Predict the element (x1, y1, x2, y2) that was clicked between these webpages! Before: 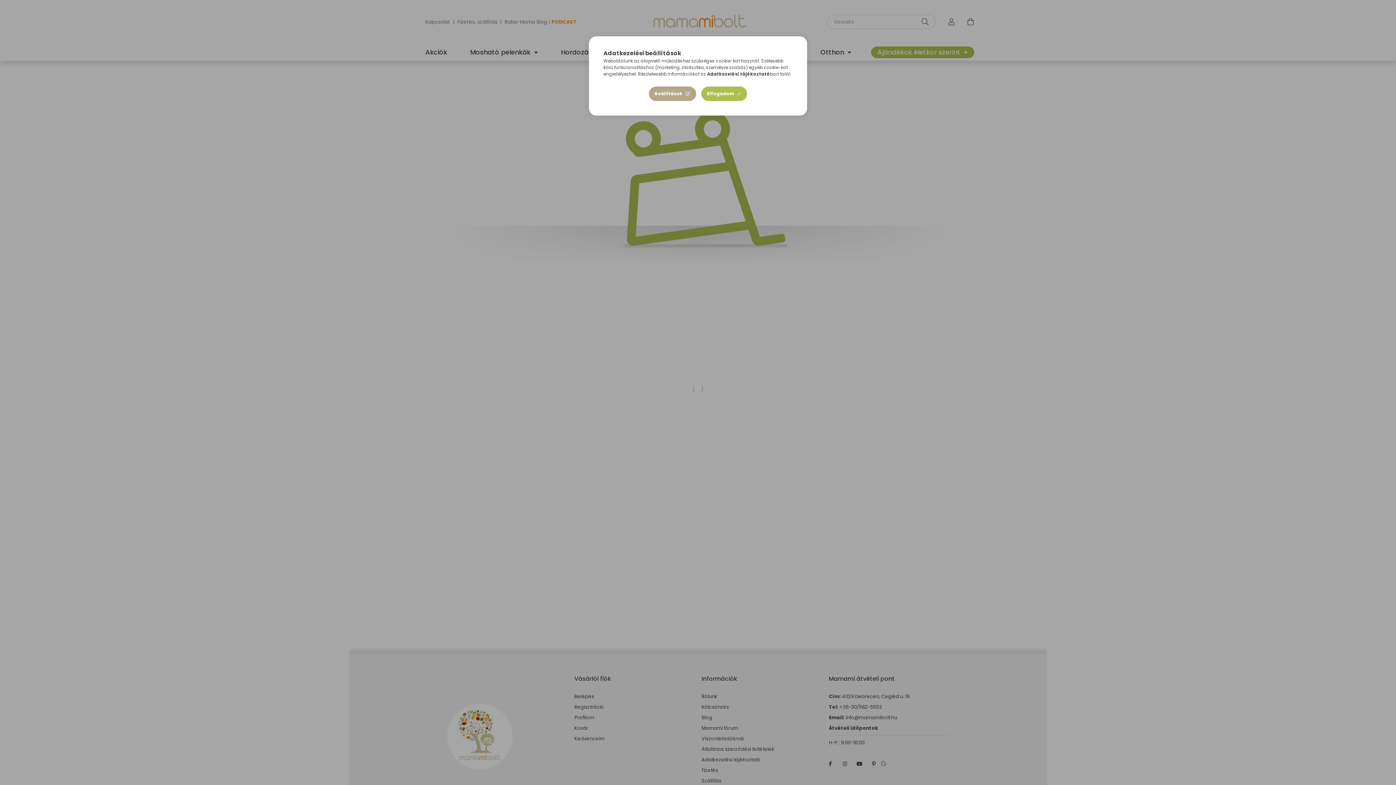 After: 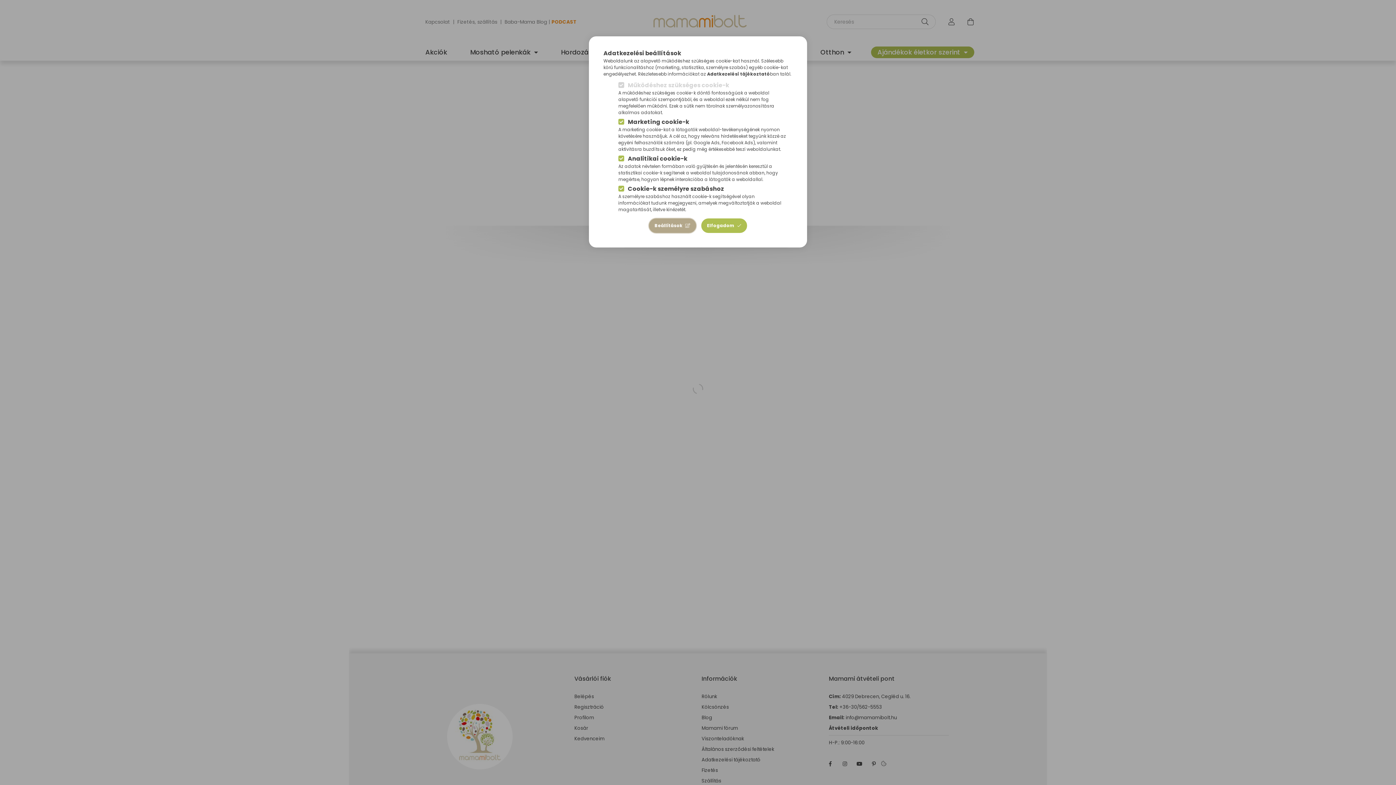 Action: label: Beállítások bbox: (649, 86, 696, 101)